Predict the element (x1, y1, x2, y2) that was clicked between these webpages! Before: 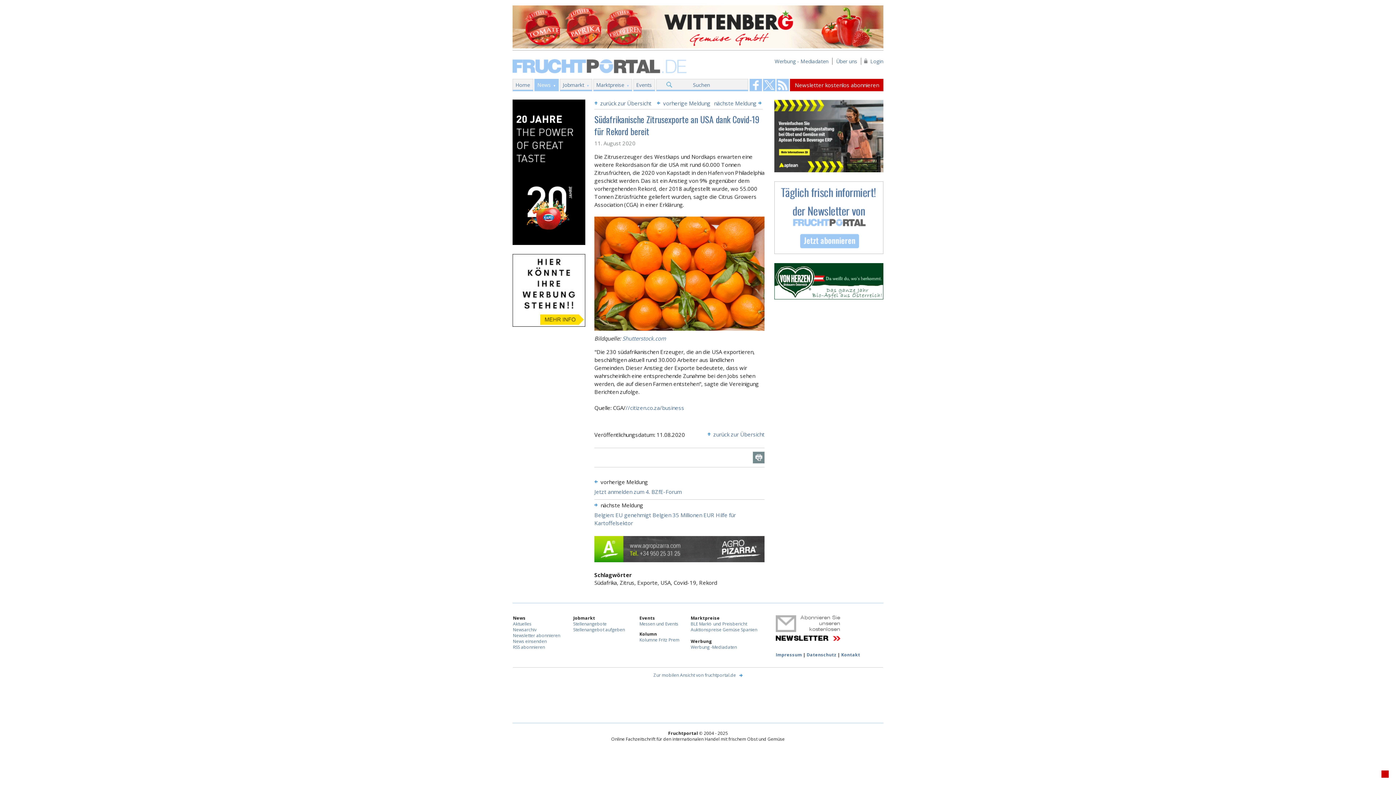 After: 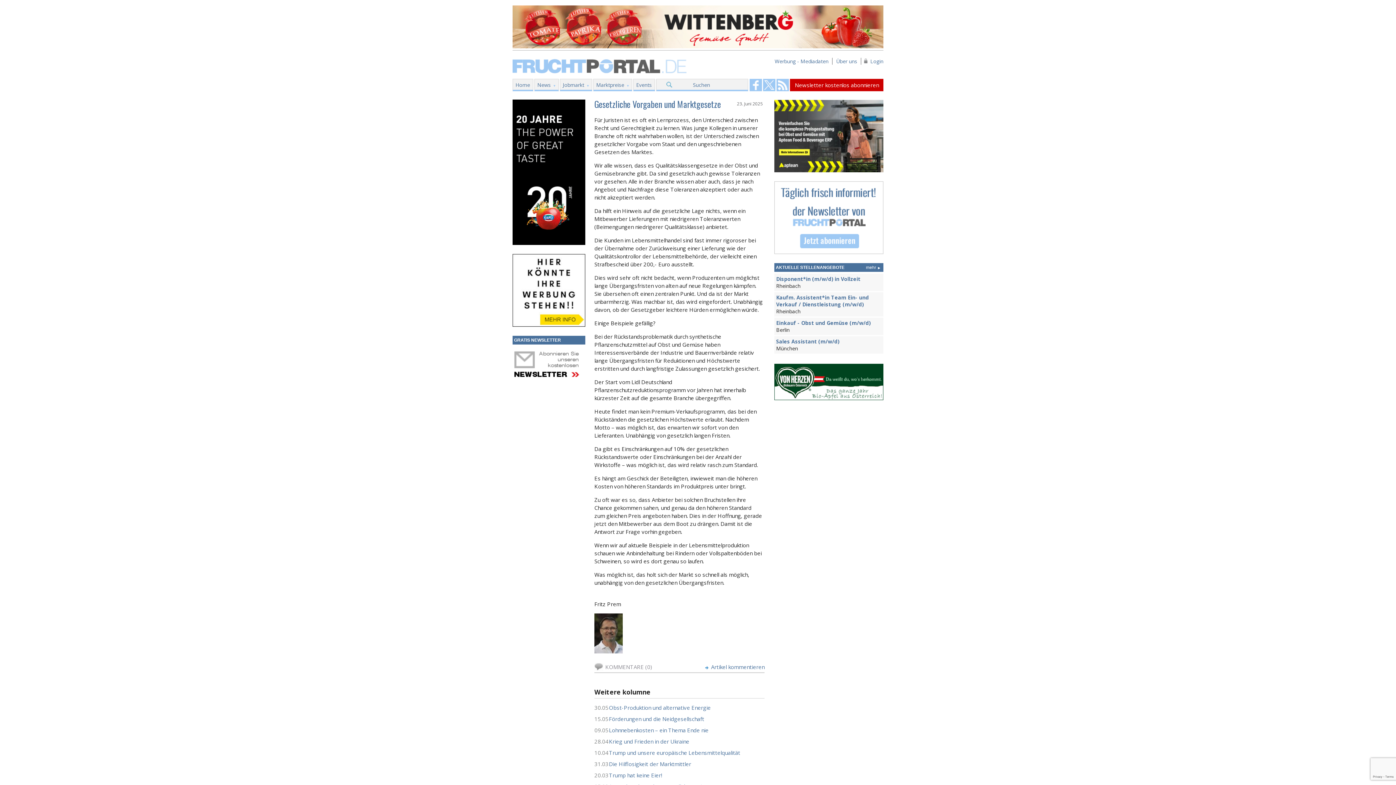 Action: bbox: (639, 637, 679, 643) label: Kolumne Fritz Prem